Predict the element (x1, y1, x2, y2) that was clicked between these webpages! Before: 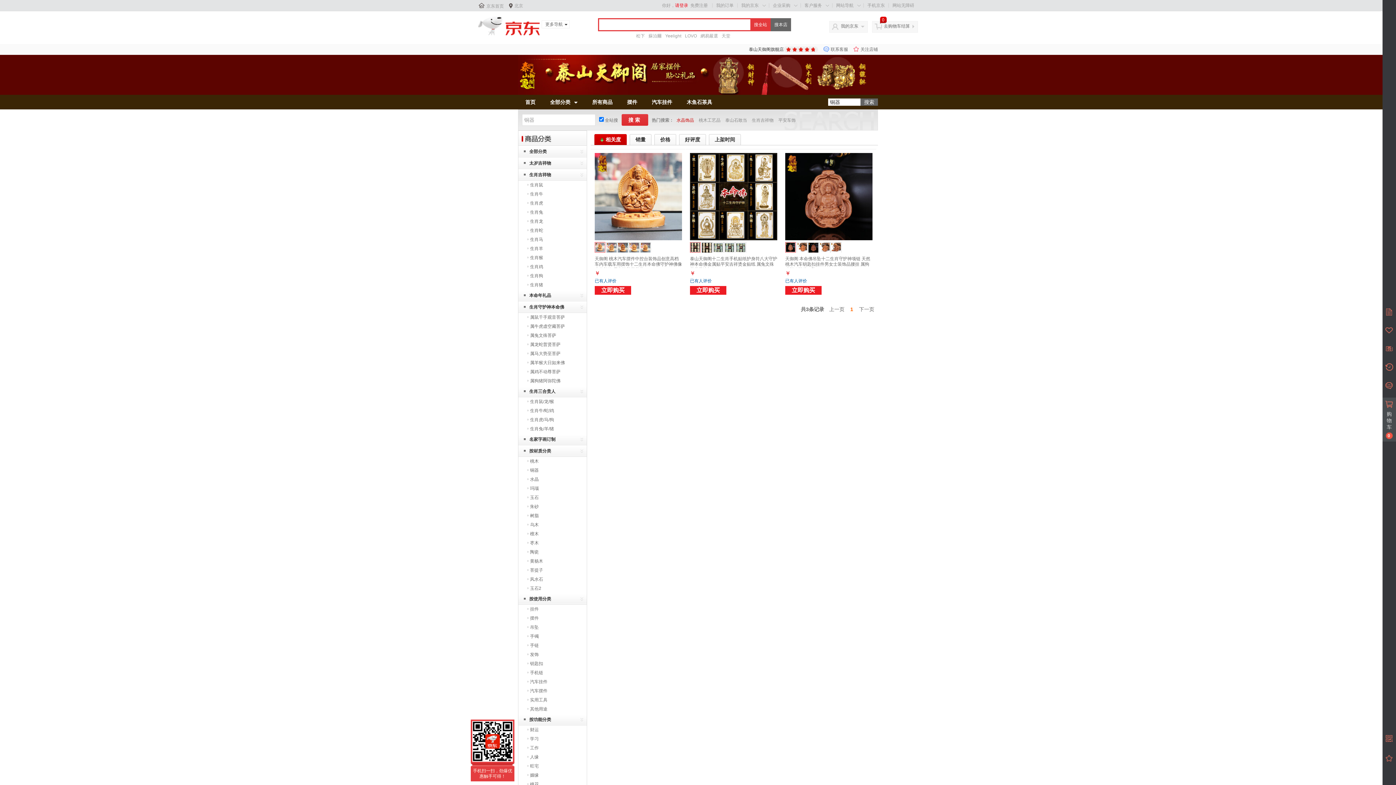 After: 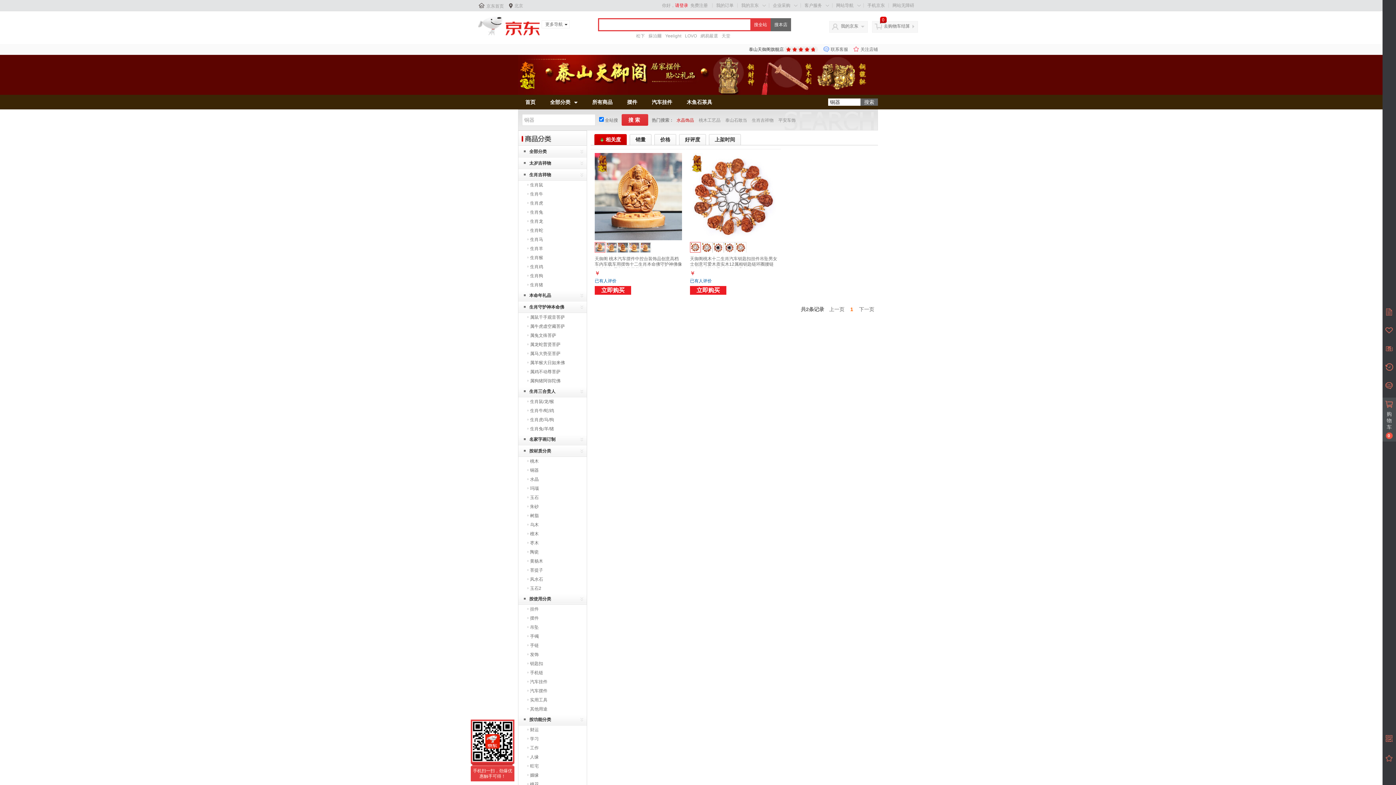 Action: bbox: (530, 625, 538, 630) label: 吊坠